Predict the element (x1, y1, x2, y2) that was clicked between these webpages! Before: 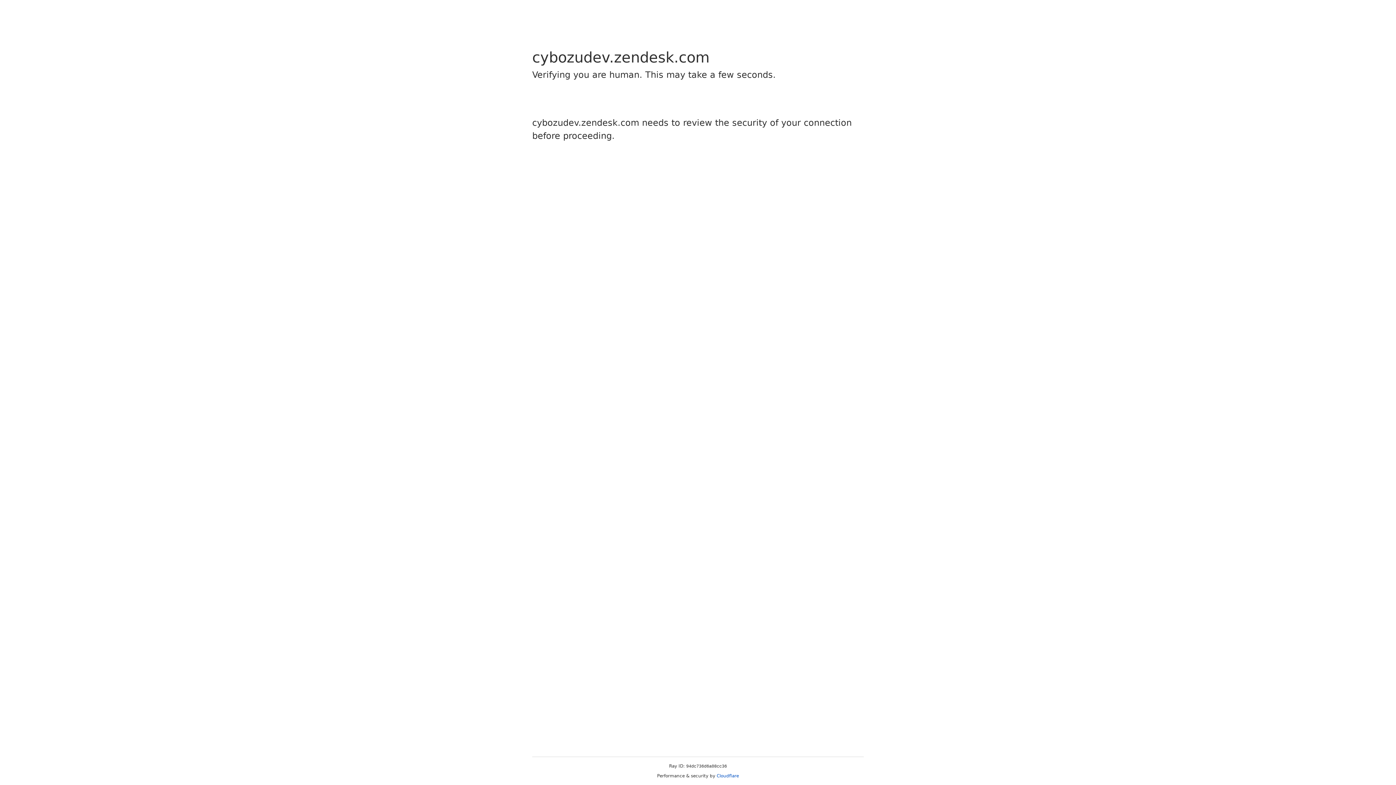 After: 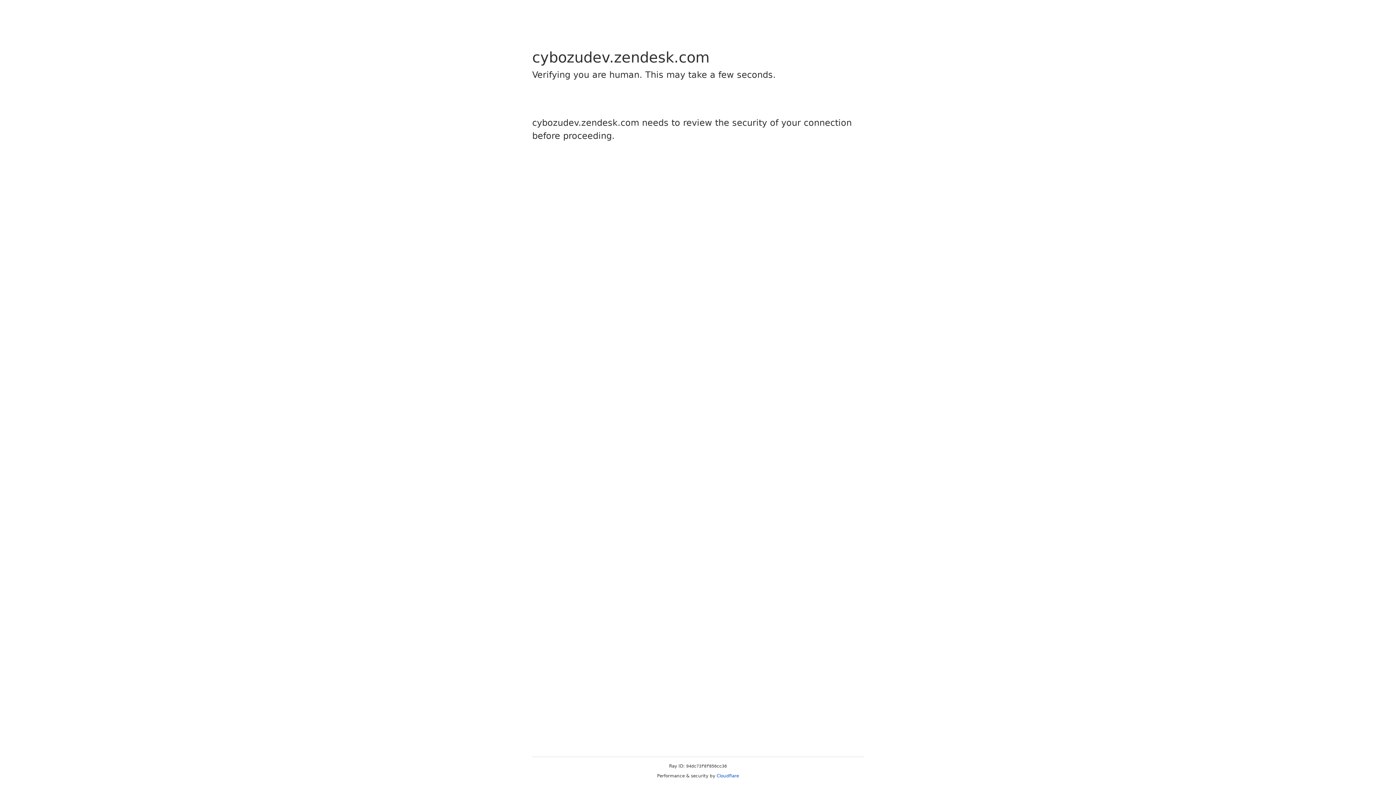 Action: bbox: (716, 773, 739, 778) label: Cloudflare